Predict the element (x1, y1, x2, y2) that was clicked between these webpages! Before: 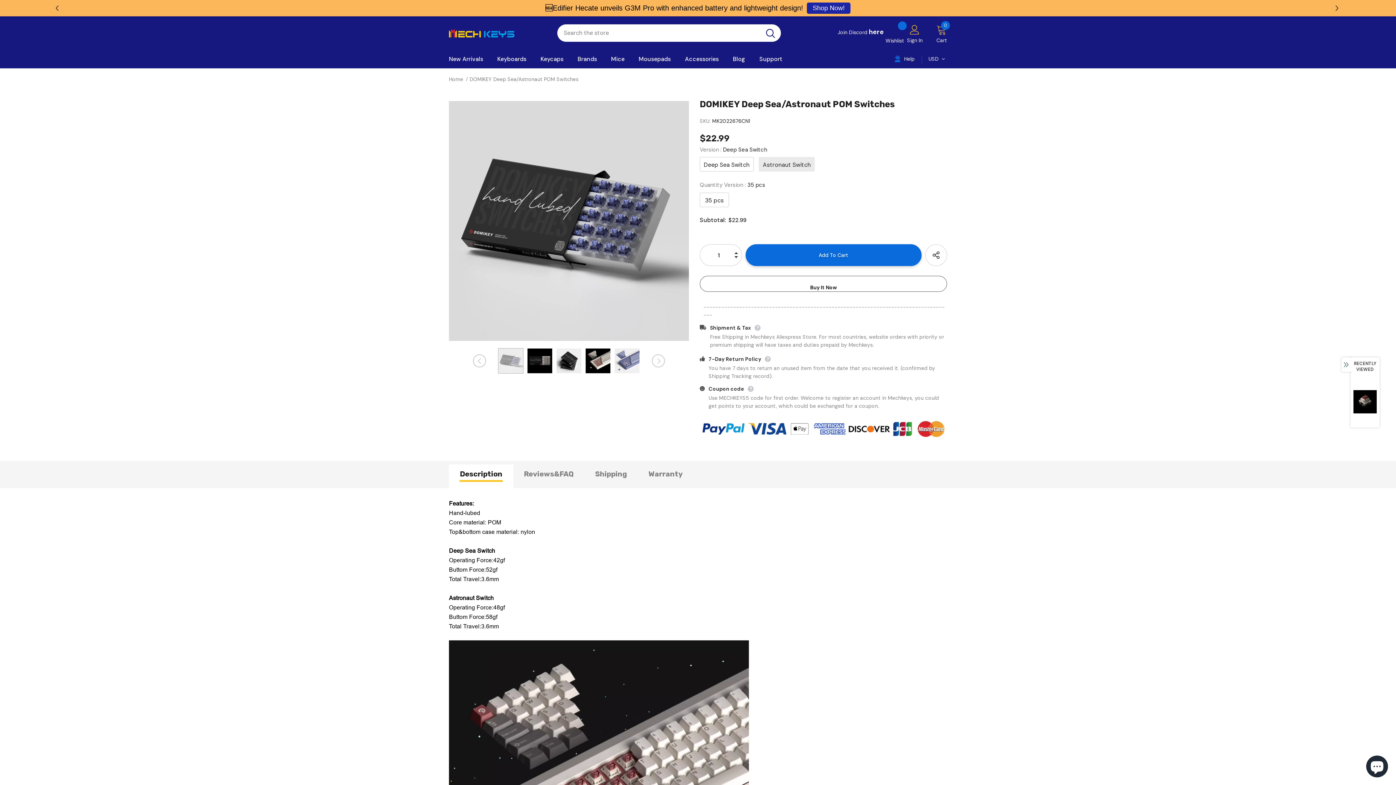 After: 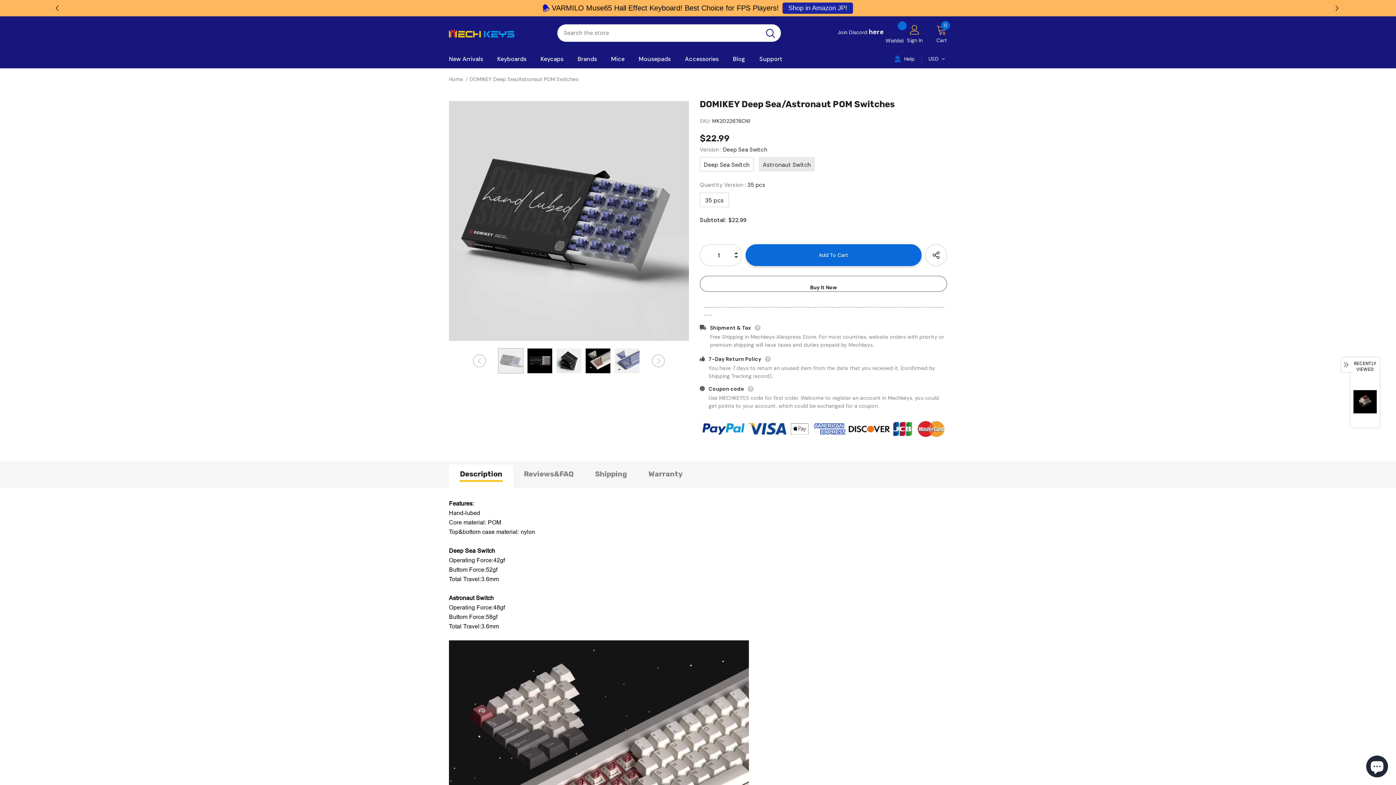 Action: label: Description bbox: (449, 464, 513, 488)